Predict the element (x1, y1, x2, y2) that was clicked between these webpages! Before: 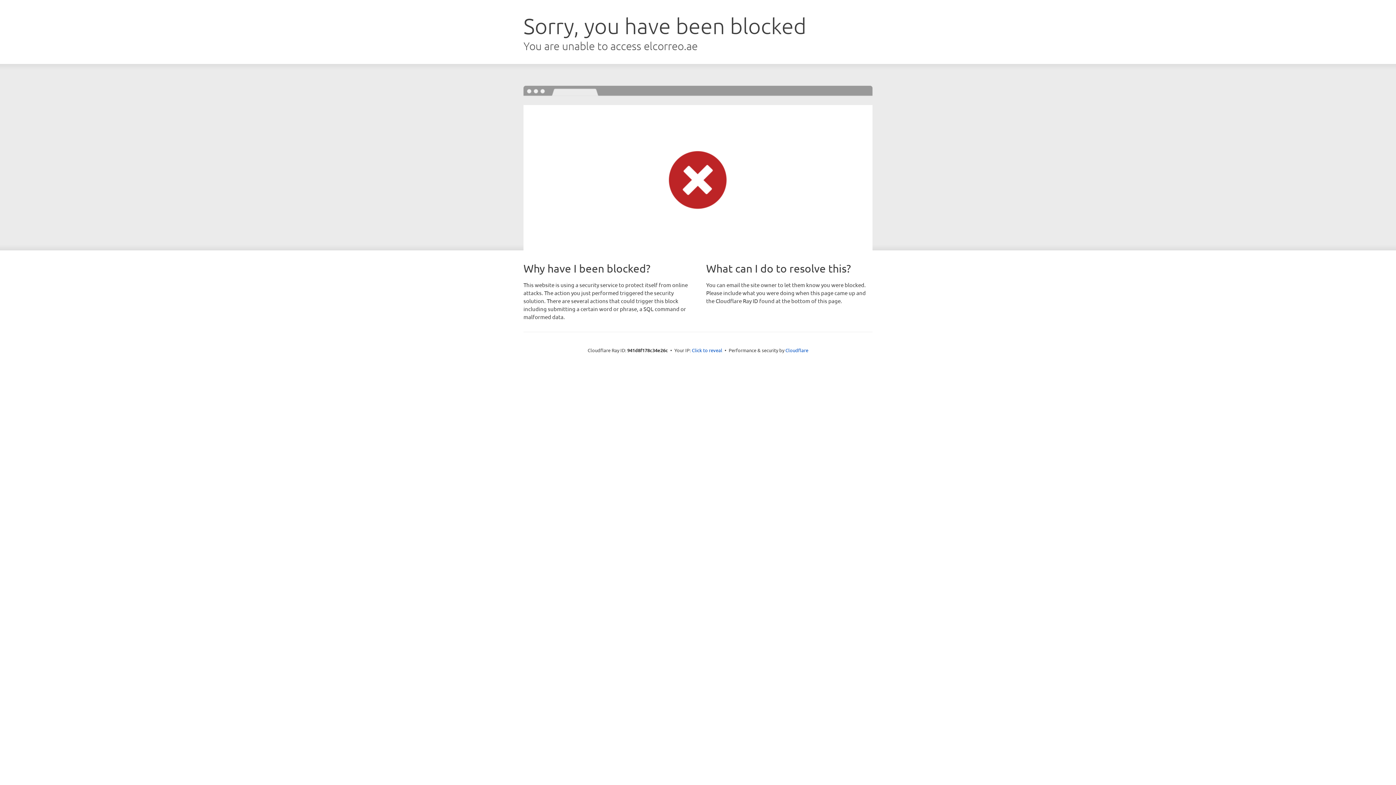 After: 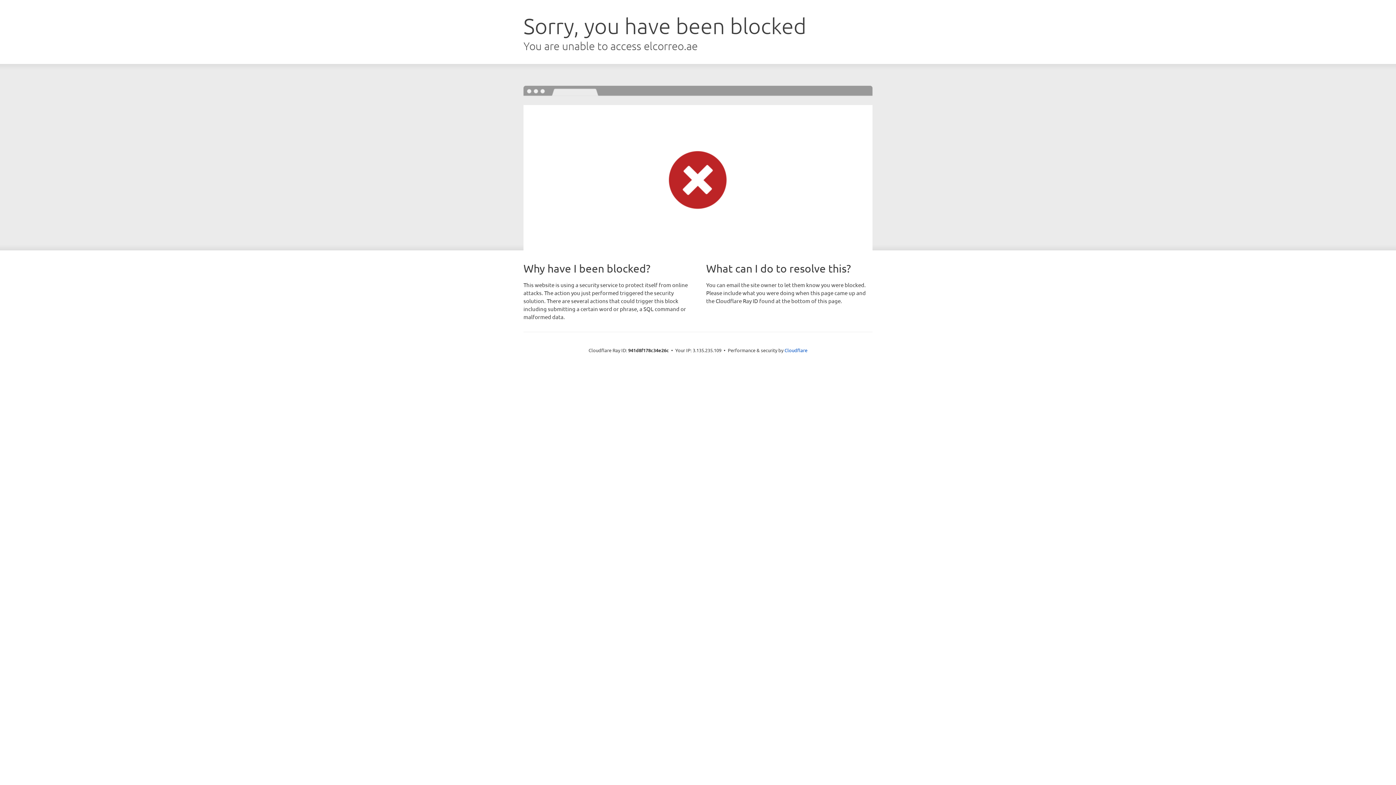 Action: label: Click to reveal bbox: (692, 346, 722, 353)